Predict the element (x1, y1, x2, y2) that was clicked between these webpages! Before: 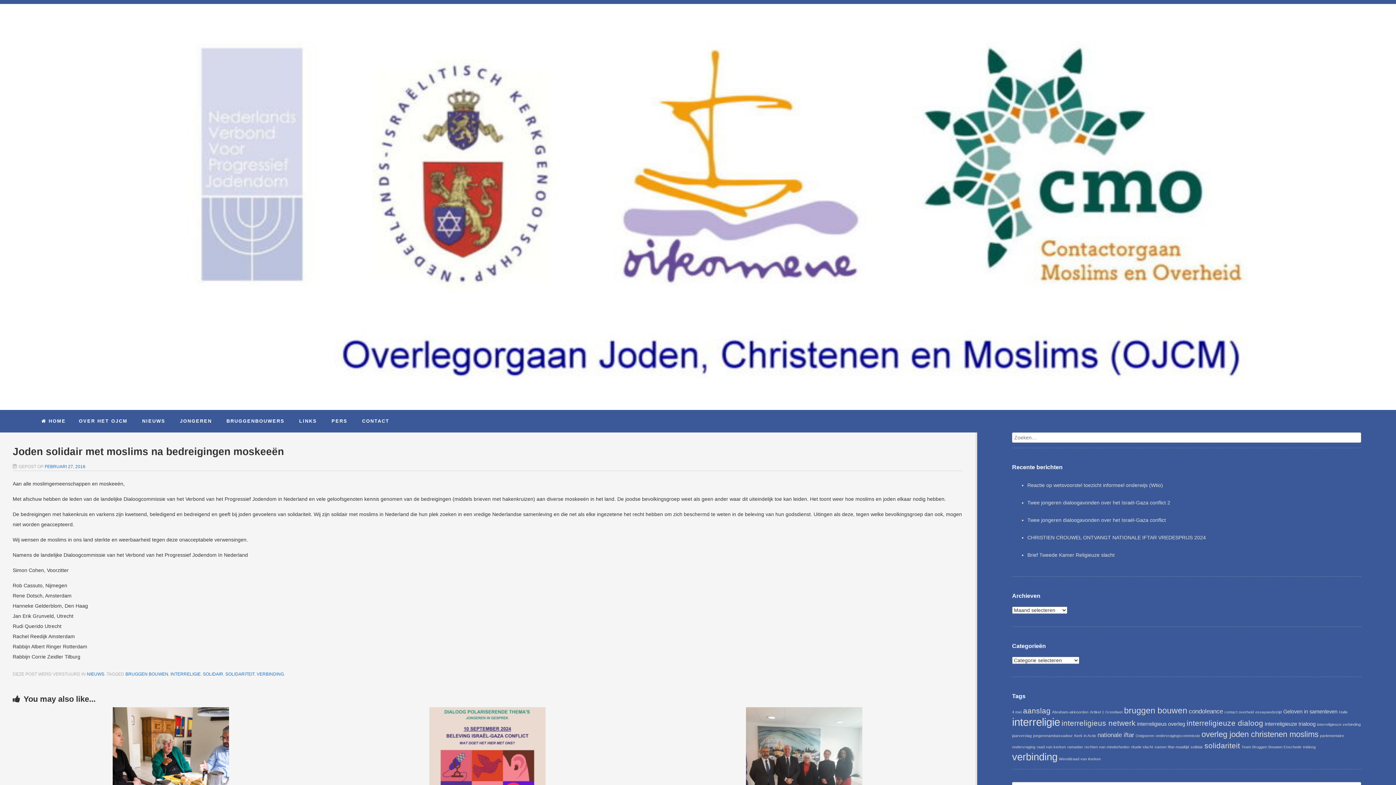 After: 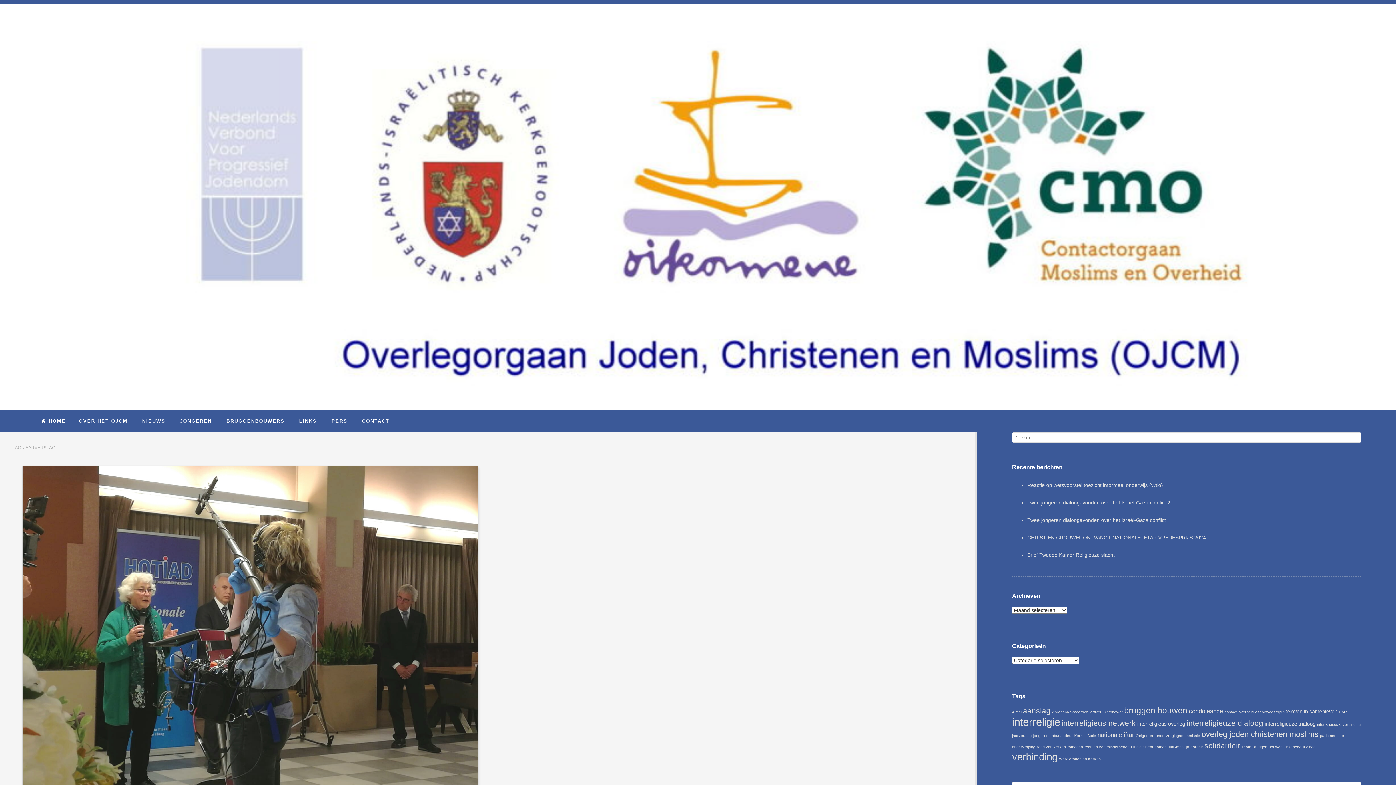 Action: label: jaarverslag (1 item) bbox: (1012, 733, 1032, 738)